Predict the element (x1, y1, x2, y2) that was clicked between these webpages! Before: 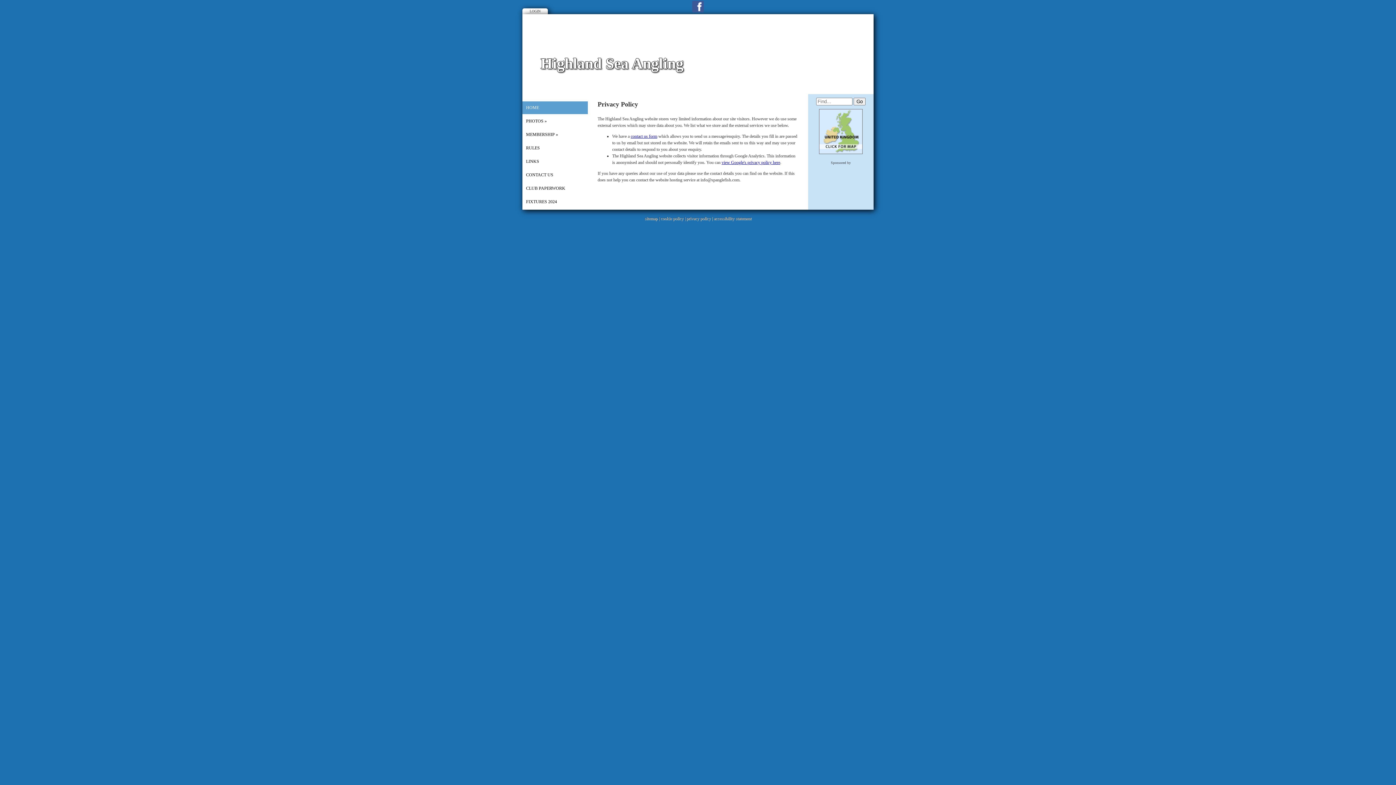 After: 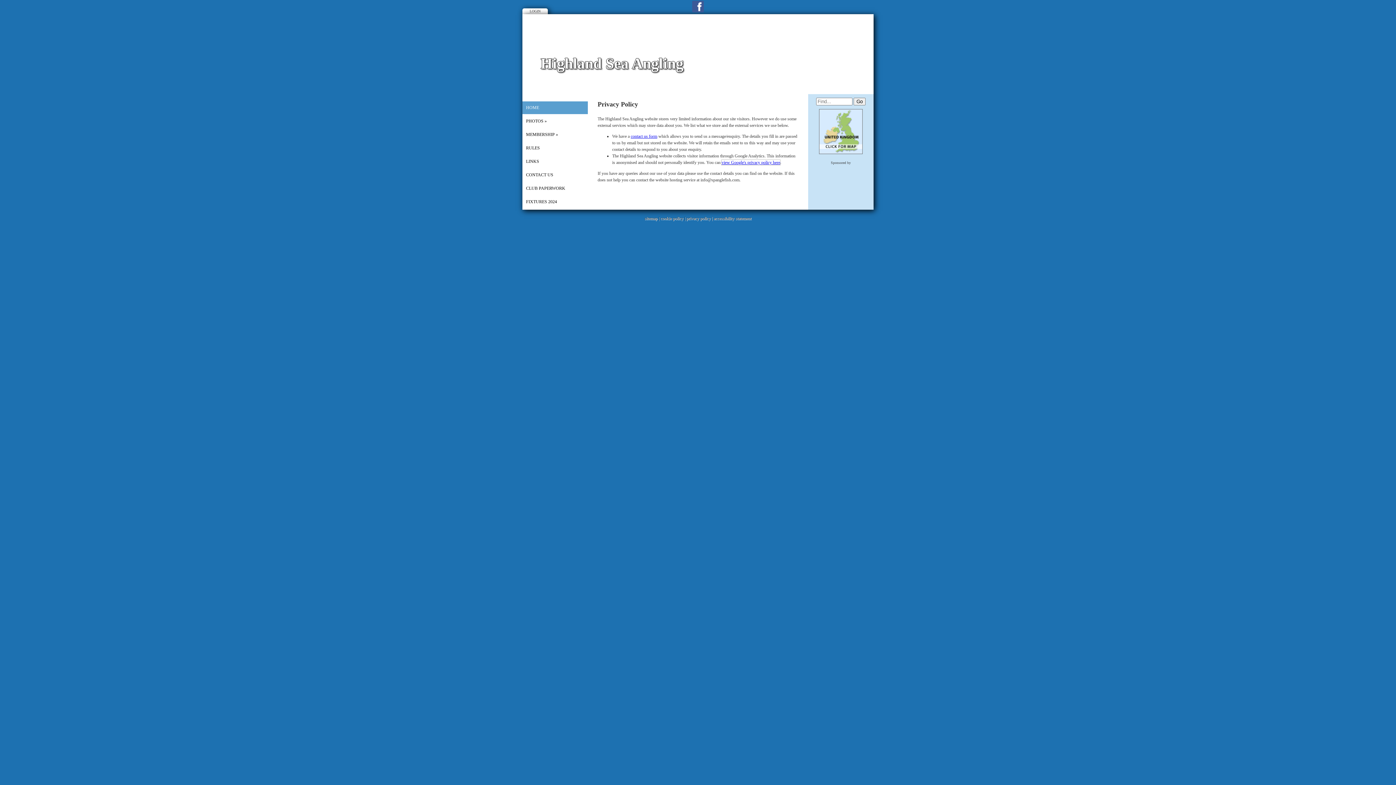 Action: bbox: (721, 160, 780, 165) label: view Google's privacy policy here